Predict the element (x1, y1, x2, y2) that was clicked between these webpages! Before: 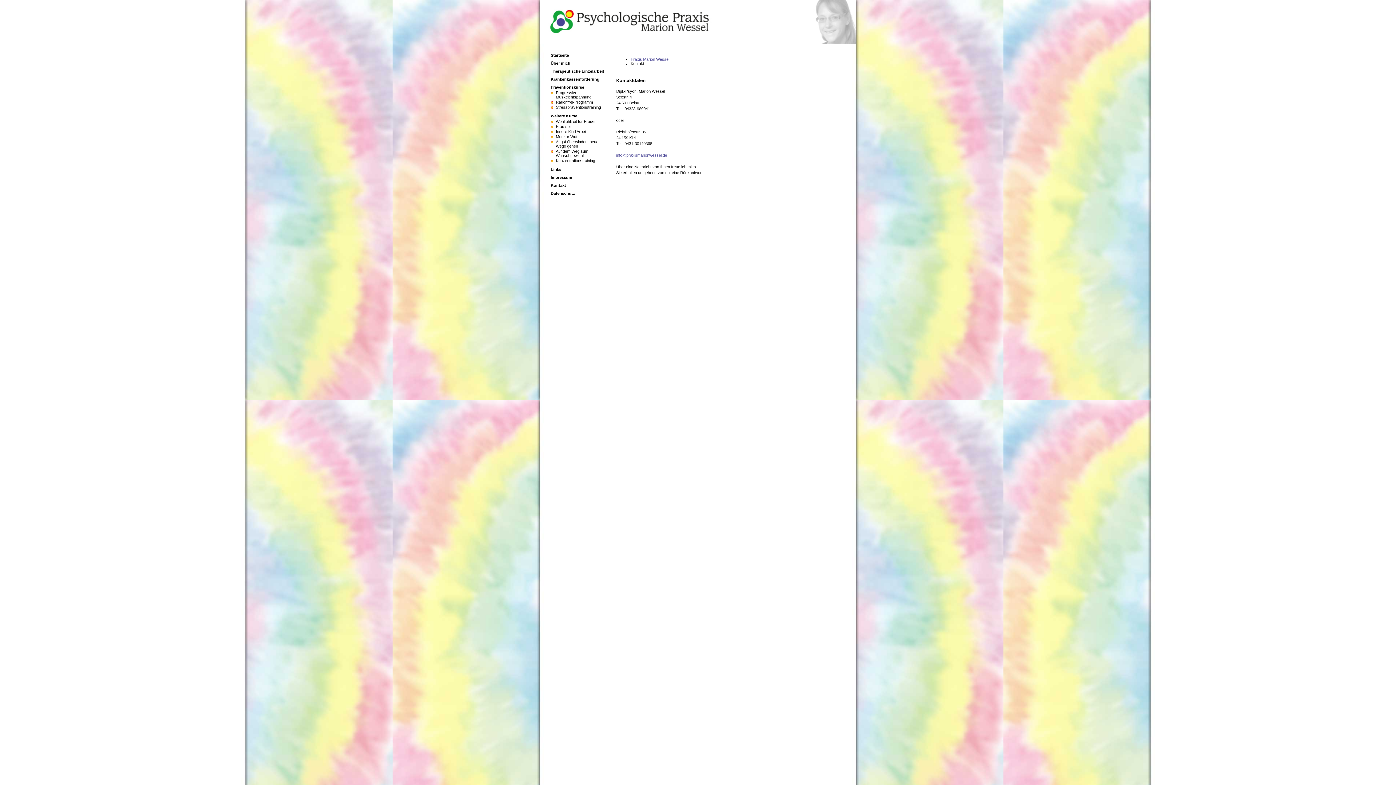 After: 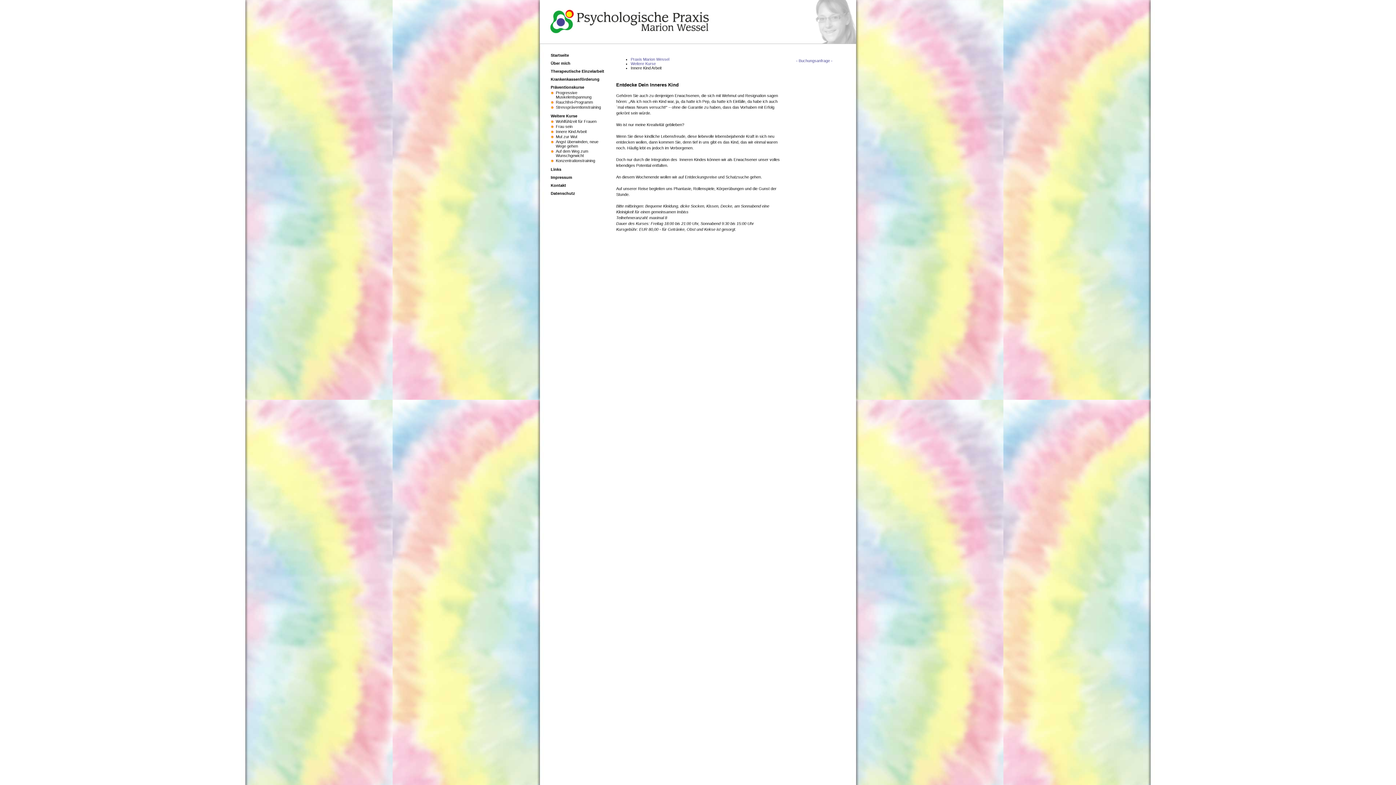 Action: label: Innere Kind Arbeit bbox: (556, 129, 586, 134)